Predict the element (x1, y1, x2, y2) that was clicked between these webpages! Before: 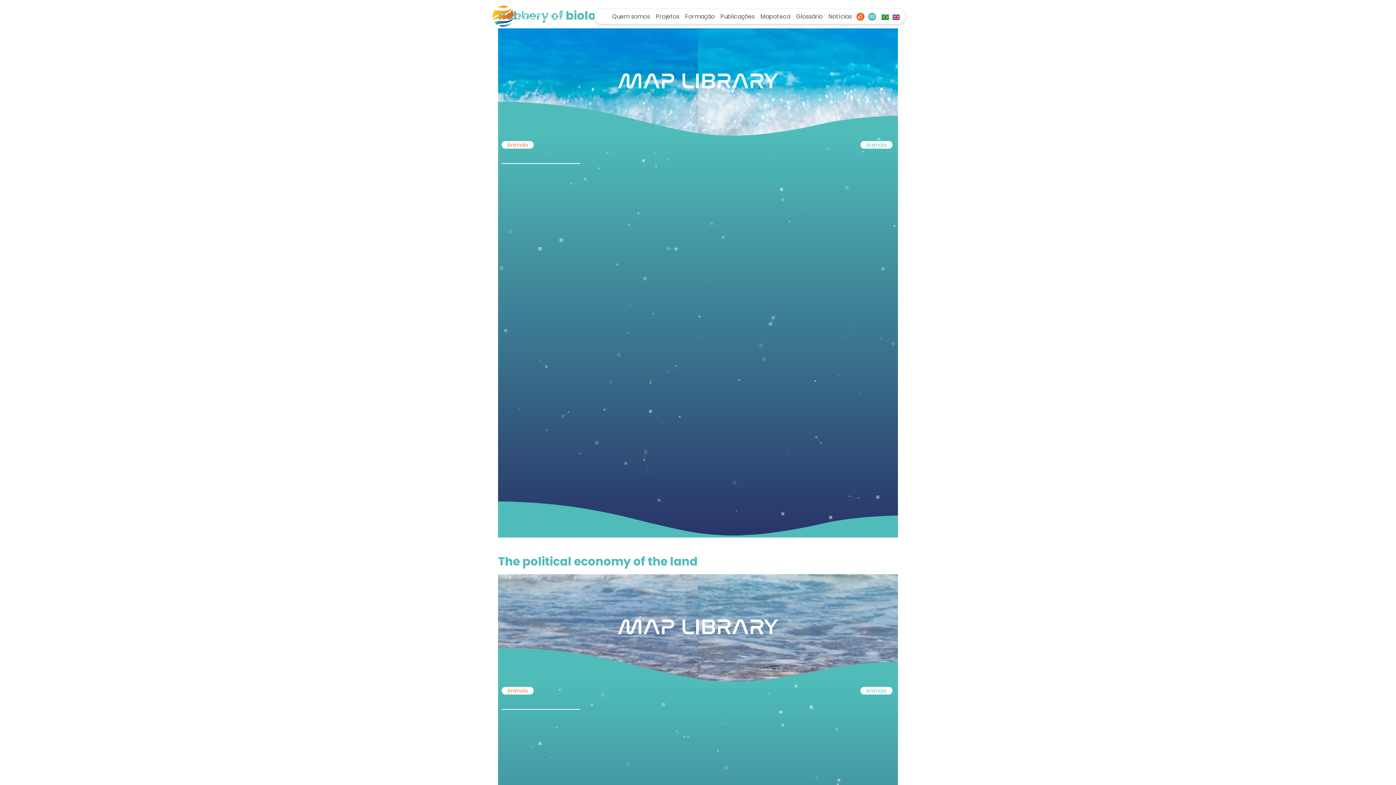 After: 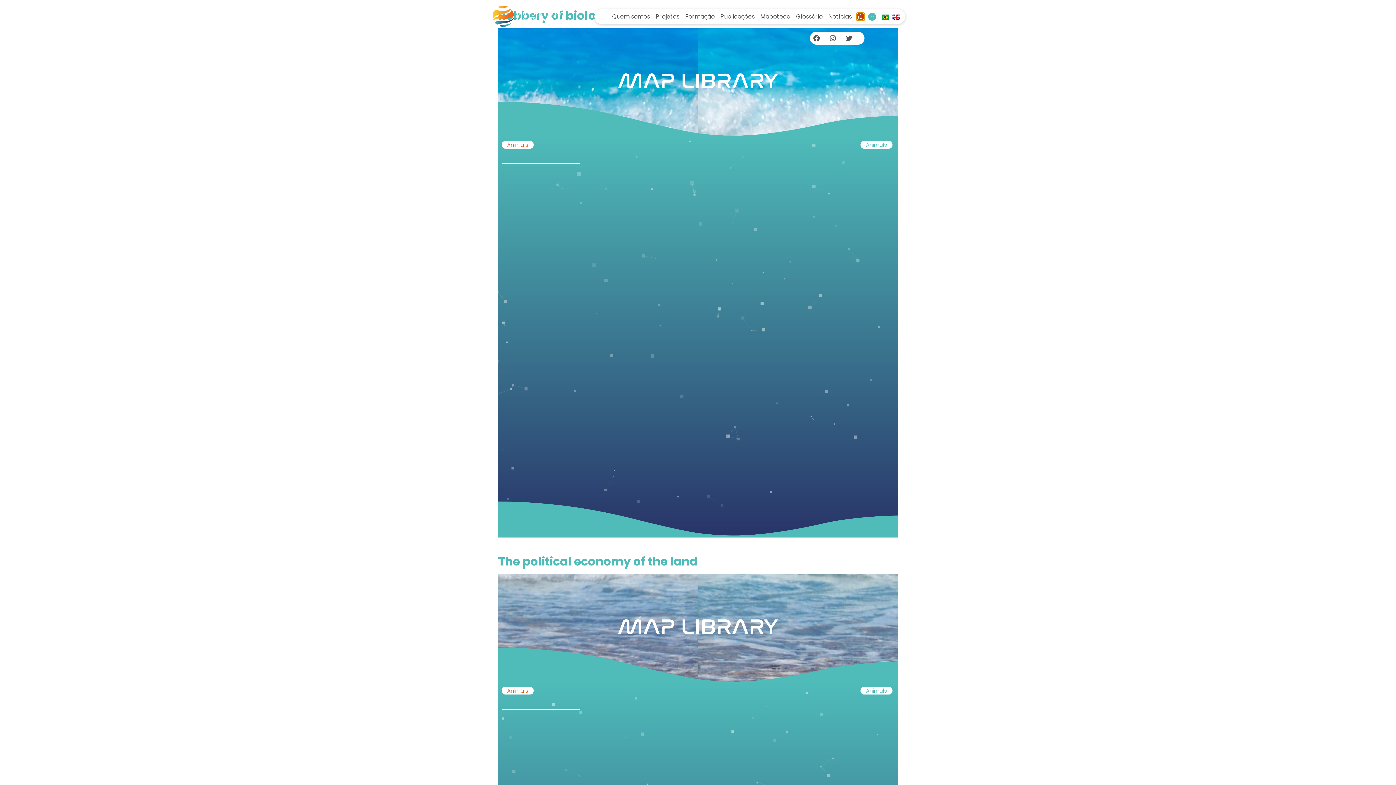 Action: bbox: (856, 12, 864, 20)